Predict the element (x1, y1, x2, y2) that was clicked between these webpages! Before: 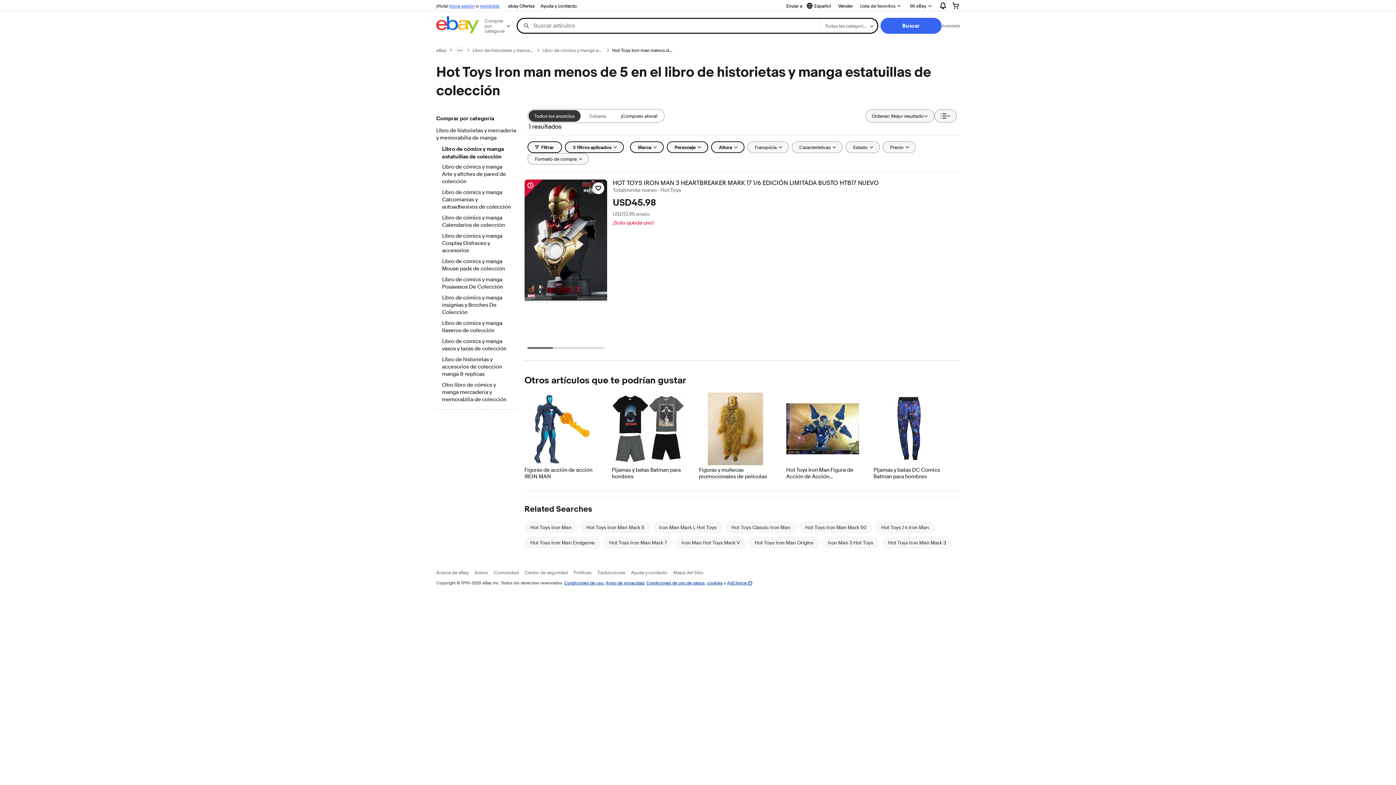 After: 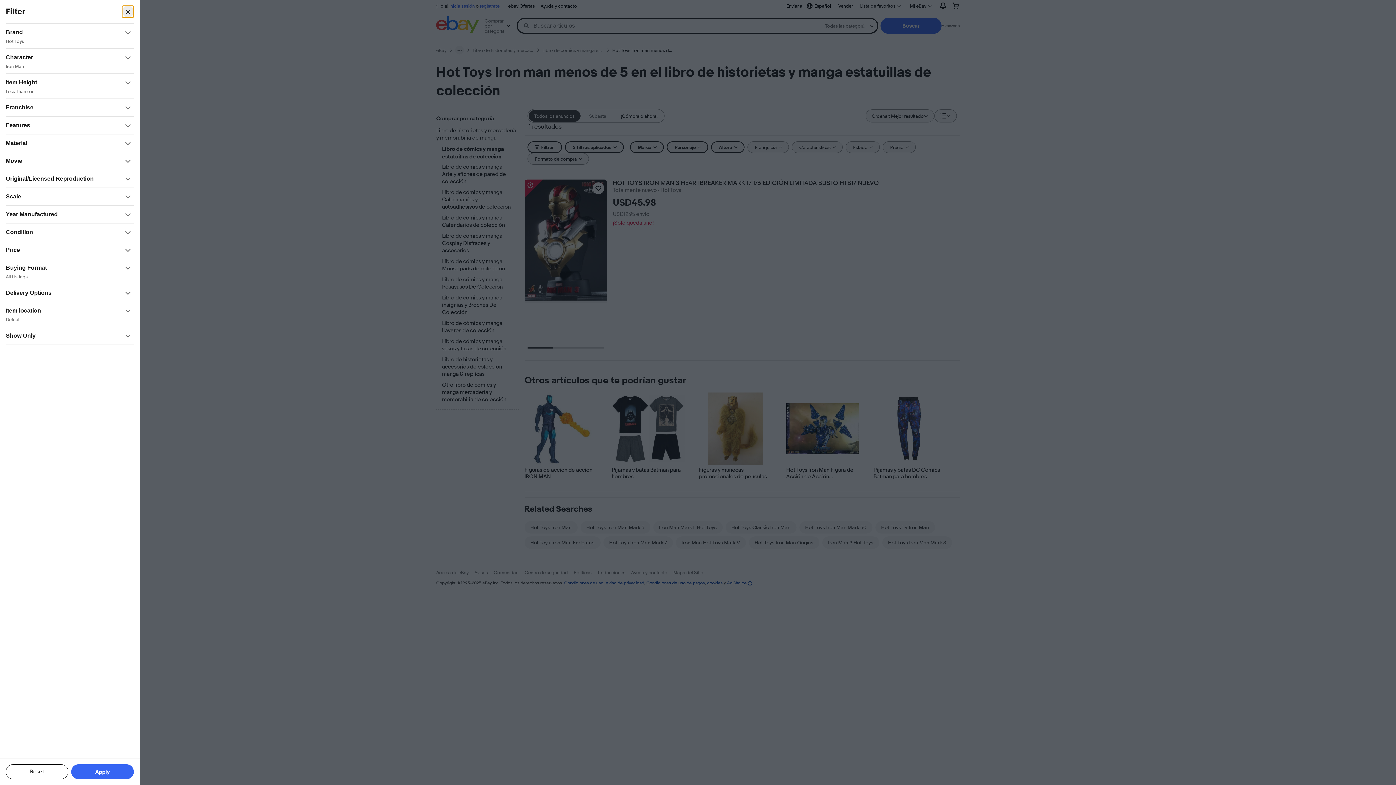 Action: bbox: (527, 141, 562, 153) label: Filtrar